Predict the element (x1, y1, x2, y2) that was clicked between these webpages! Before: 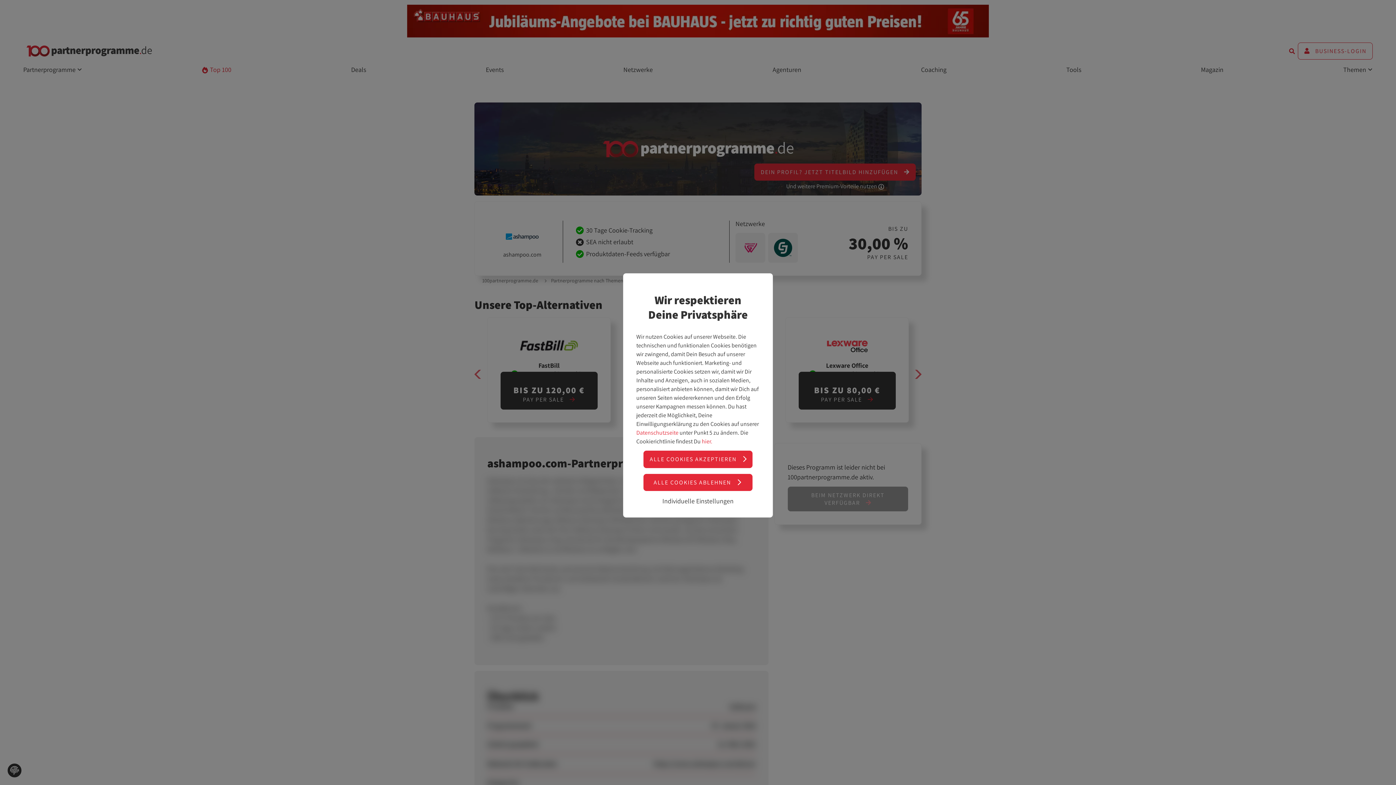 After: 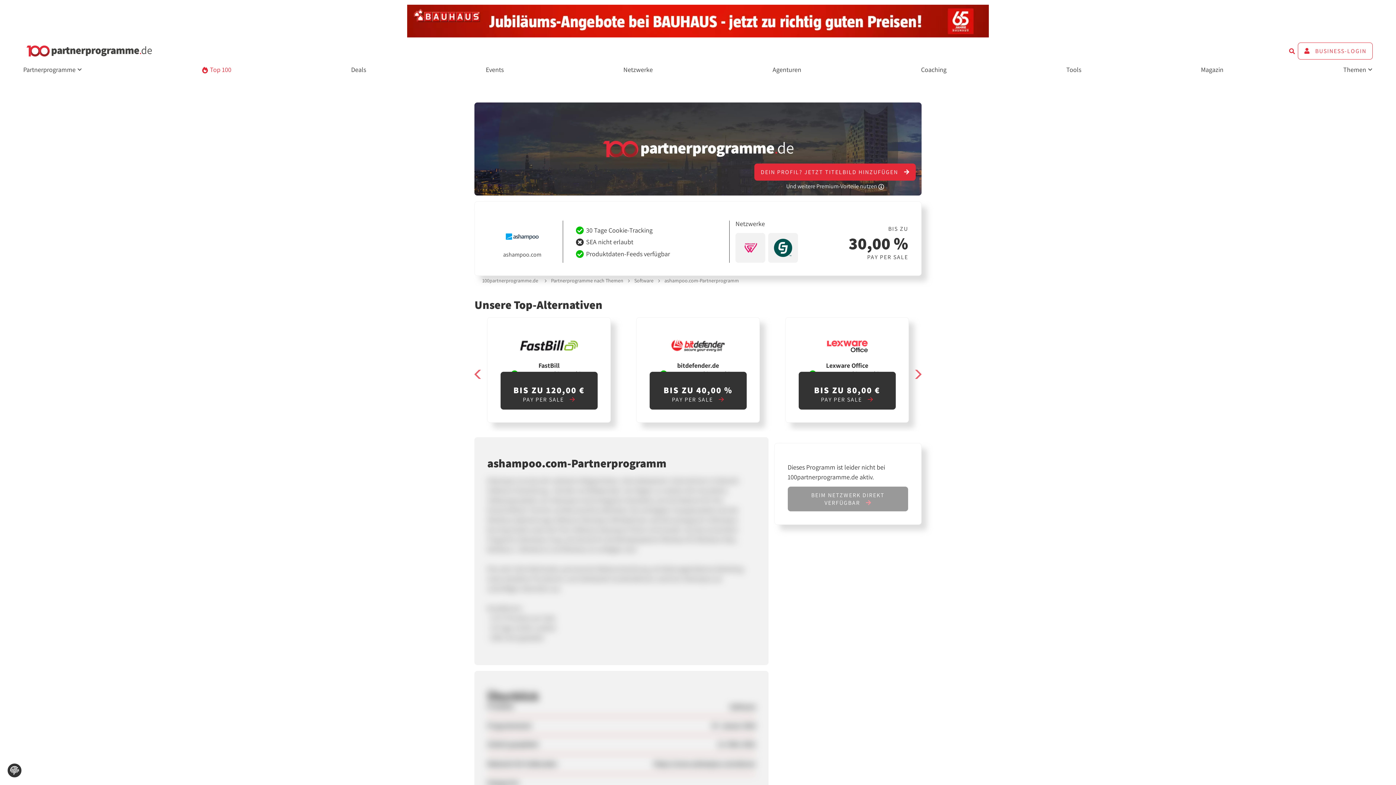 Action: bbox: (643, 450, 752, 468) label: ALLE COOKIES AKZEPTIEREN 